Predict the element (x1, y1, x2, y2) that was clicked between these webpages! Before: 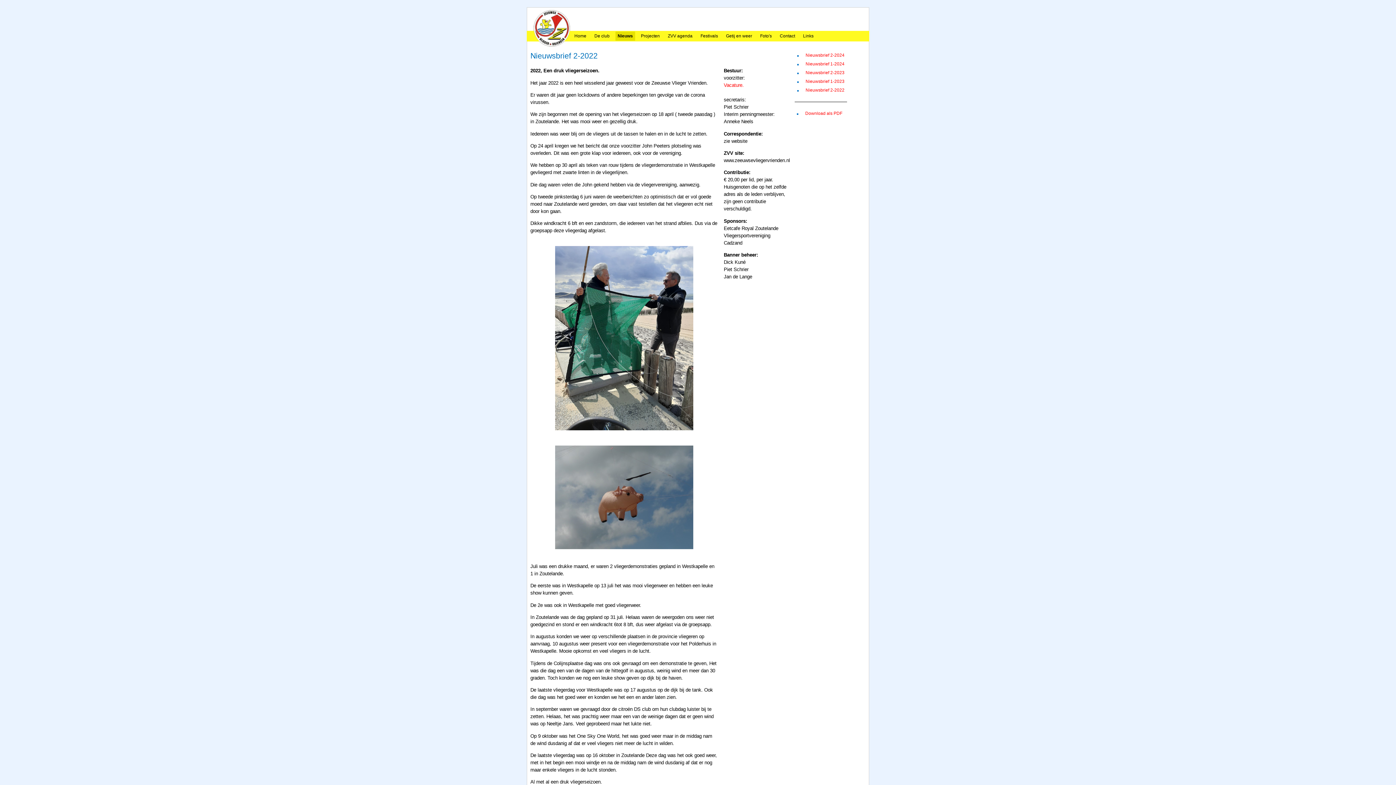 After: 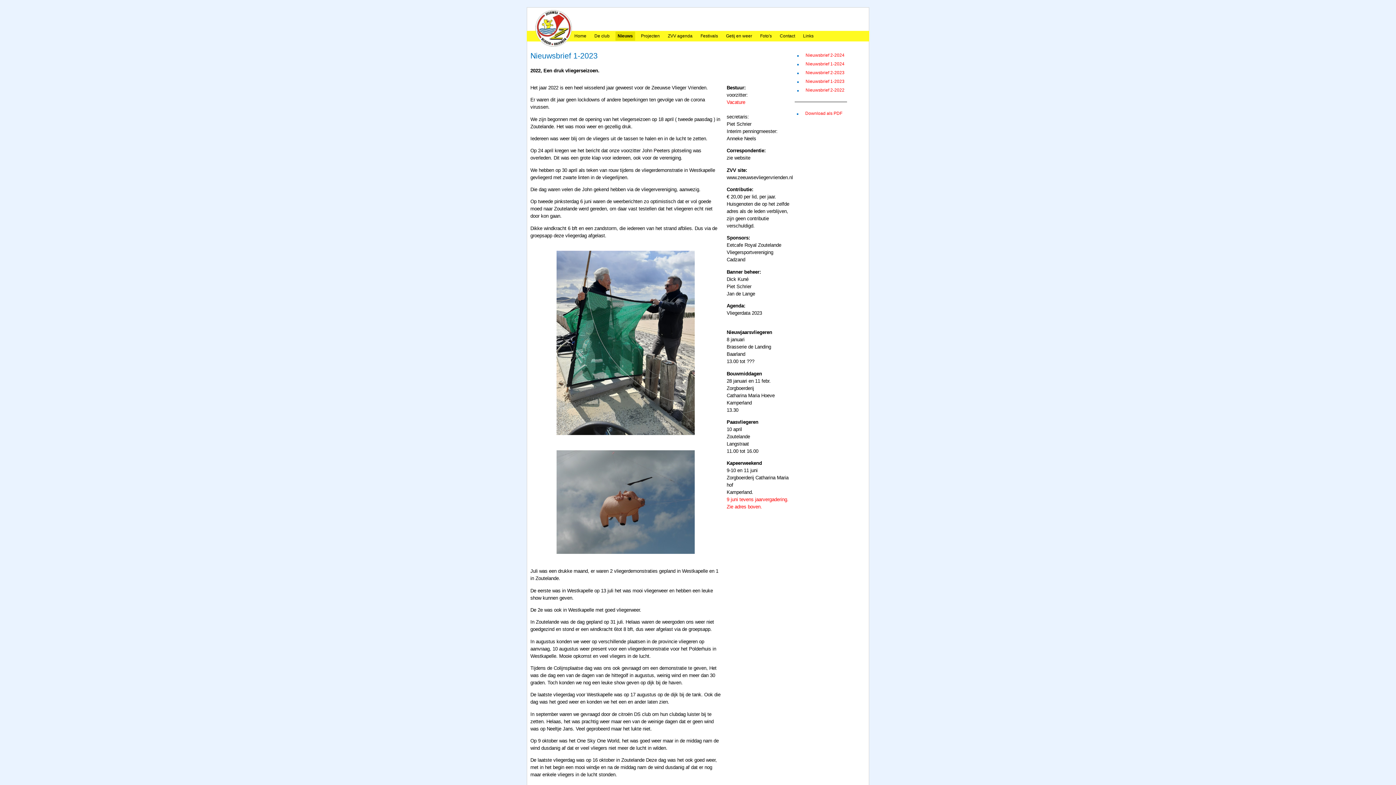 Action: label: Nieuwsbrief 1-2023 bbox: (805, 78, 844, 84)